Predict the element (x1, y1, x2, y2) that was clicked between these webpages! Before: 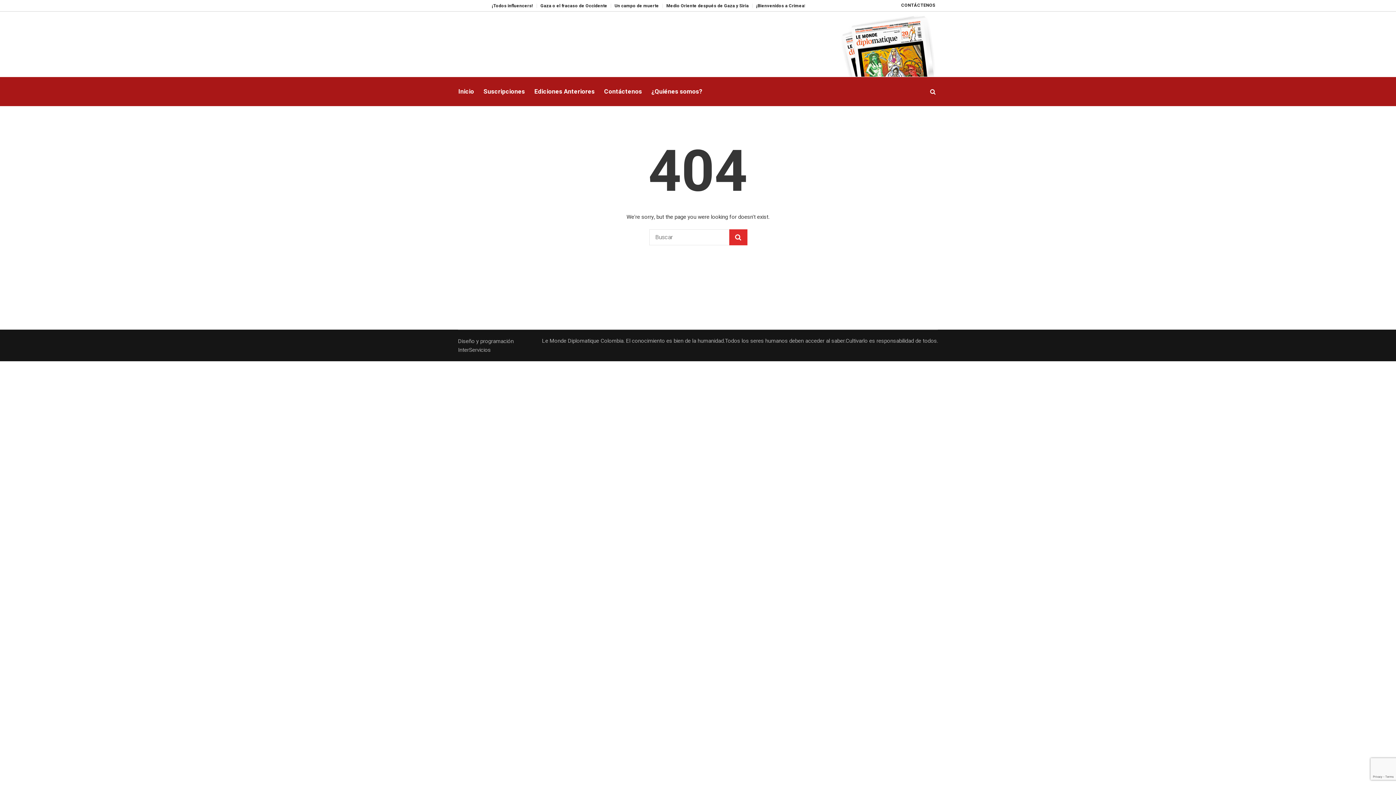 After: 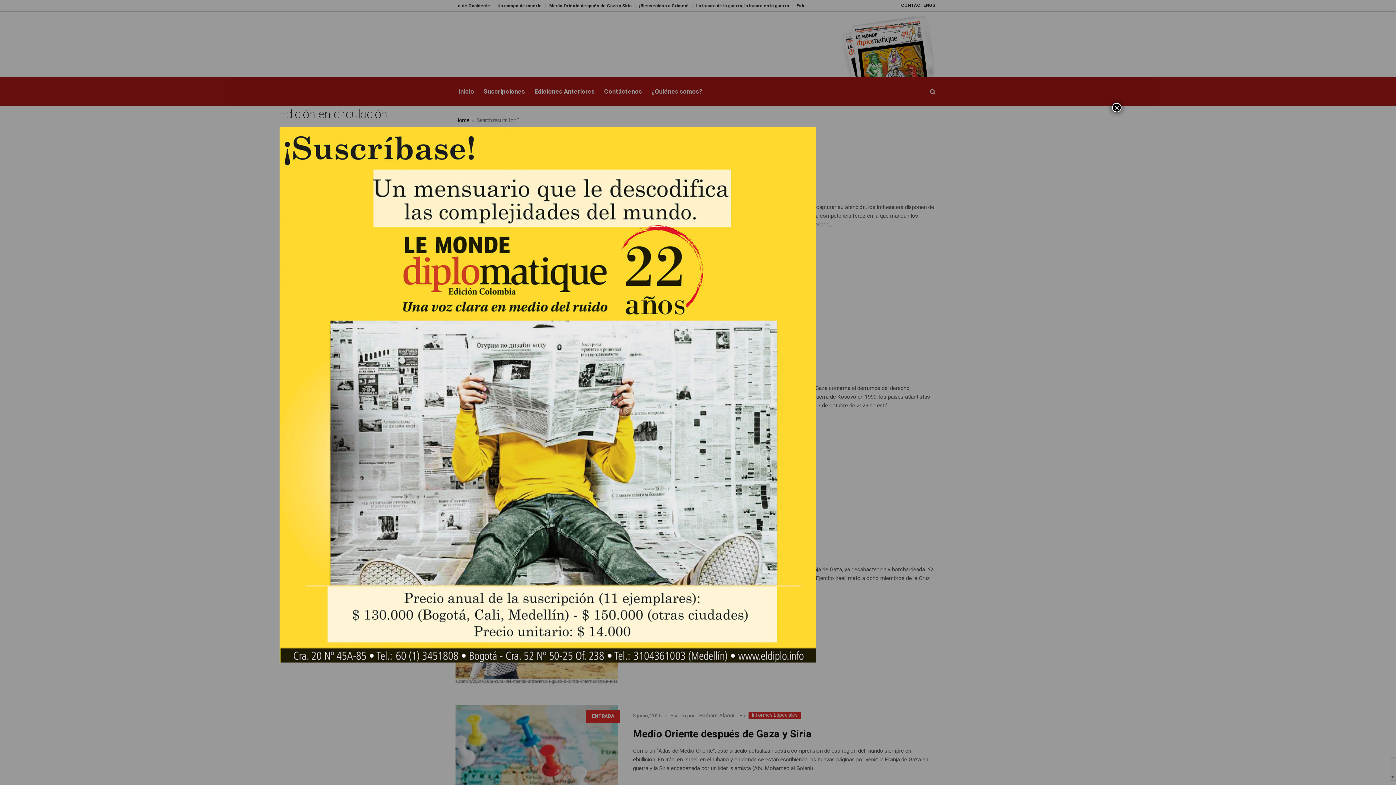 Action: bbox: (729, 229, 747, 245)